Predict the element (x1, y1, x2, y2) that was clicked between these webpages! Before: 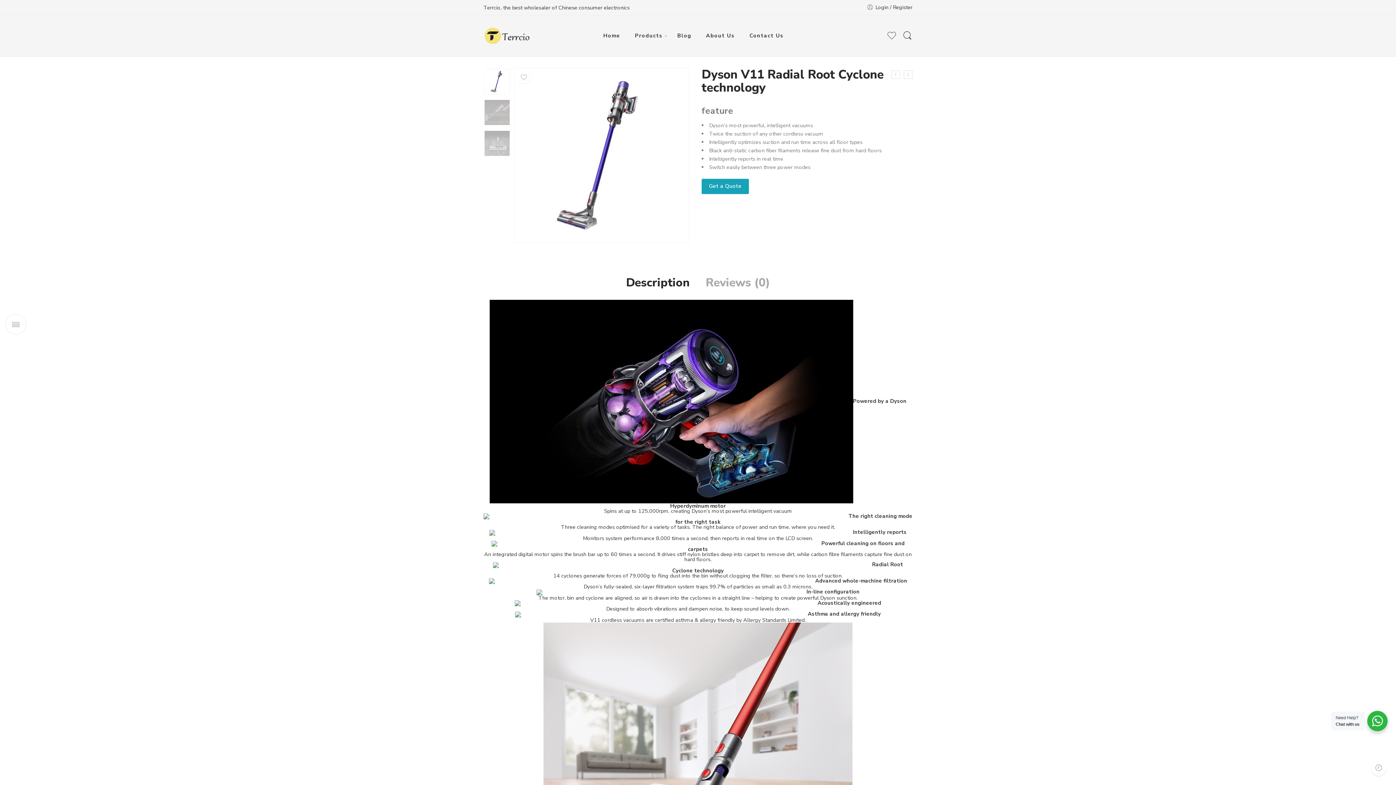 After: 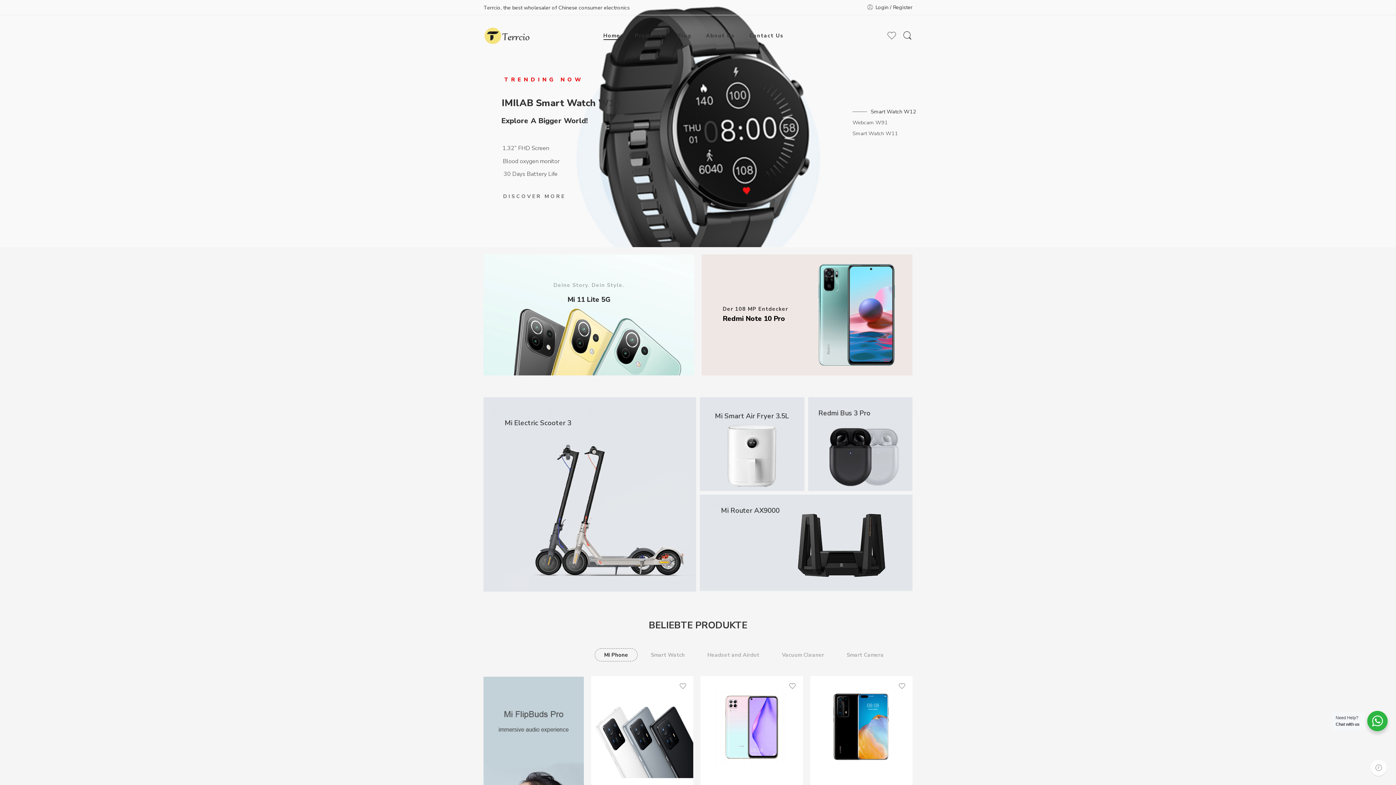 Action: bbox: (483, 27, 530, 44)